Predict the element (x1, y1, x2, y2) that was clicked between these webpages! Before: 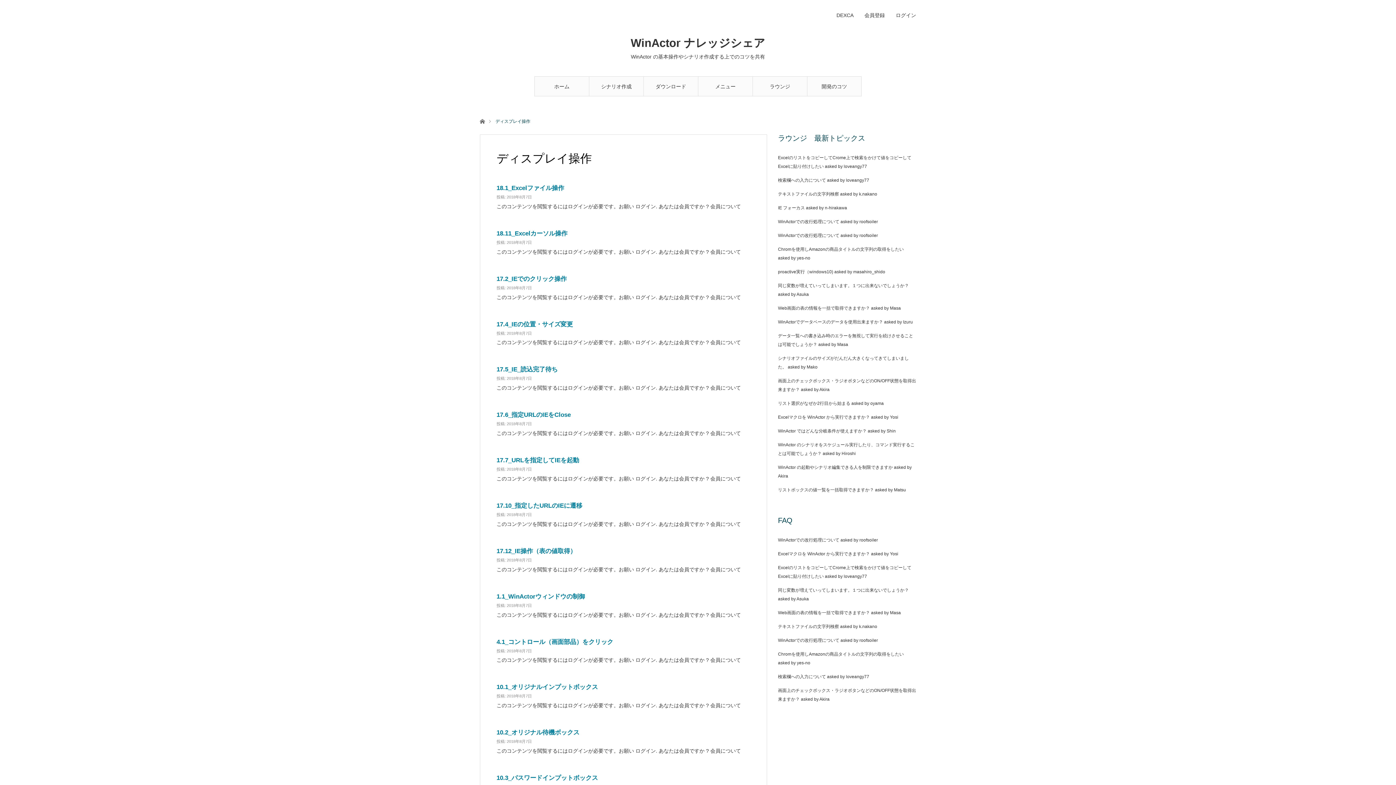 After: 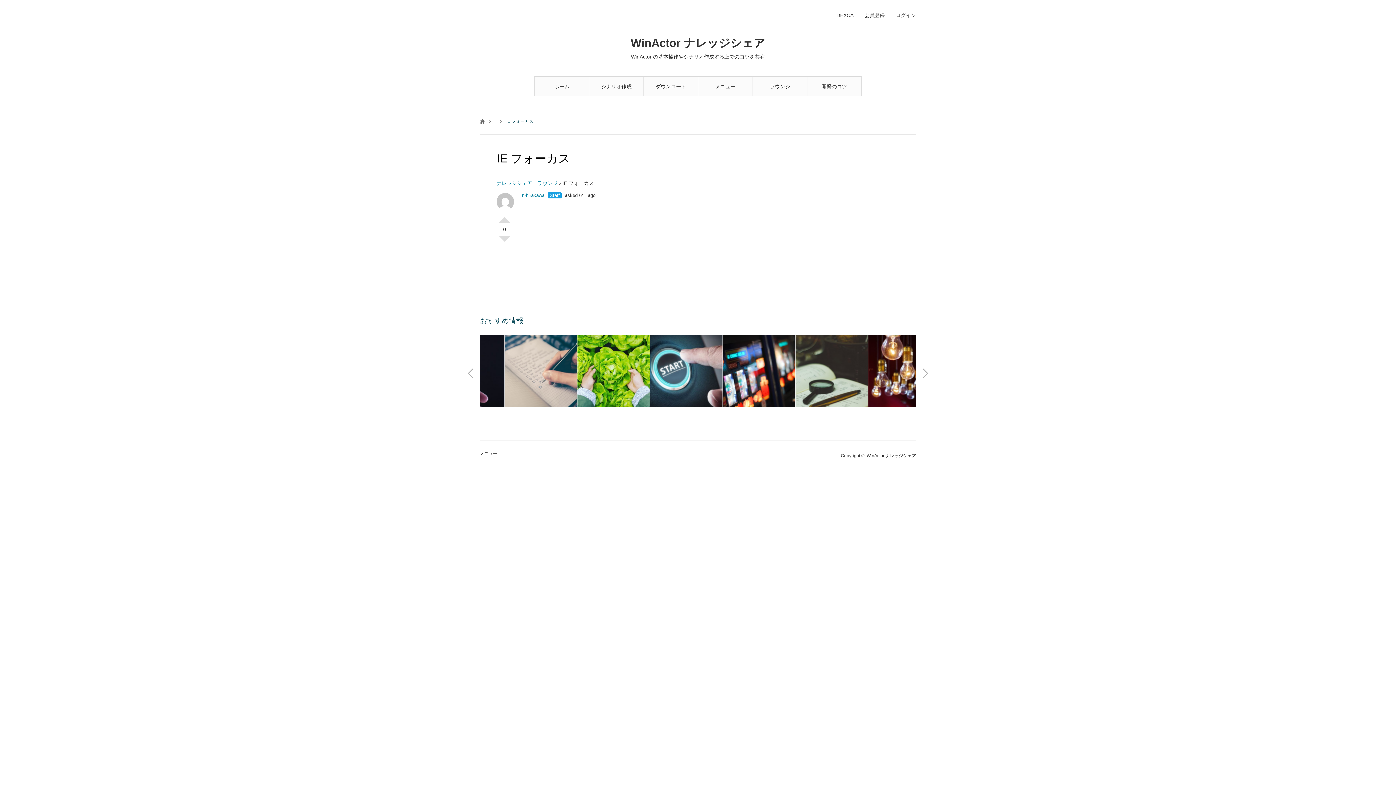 Action: bbox: (778, 205, 805, 210) label: IE フォーカス